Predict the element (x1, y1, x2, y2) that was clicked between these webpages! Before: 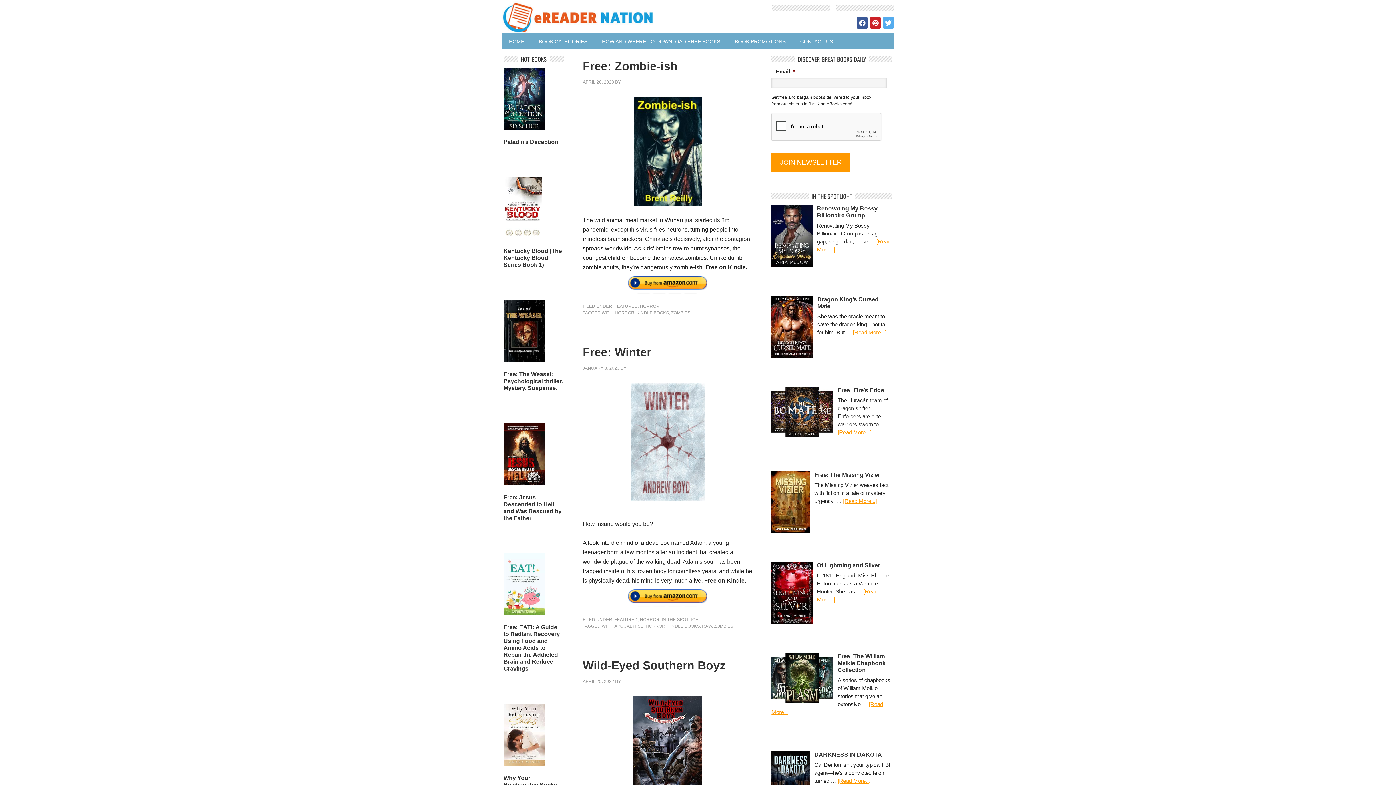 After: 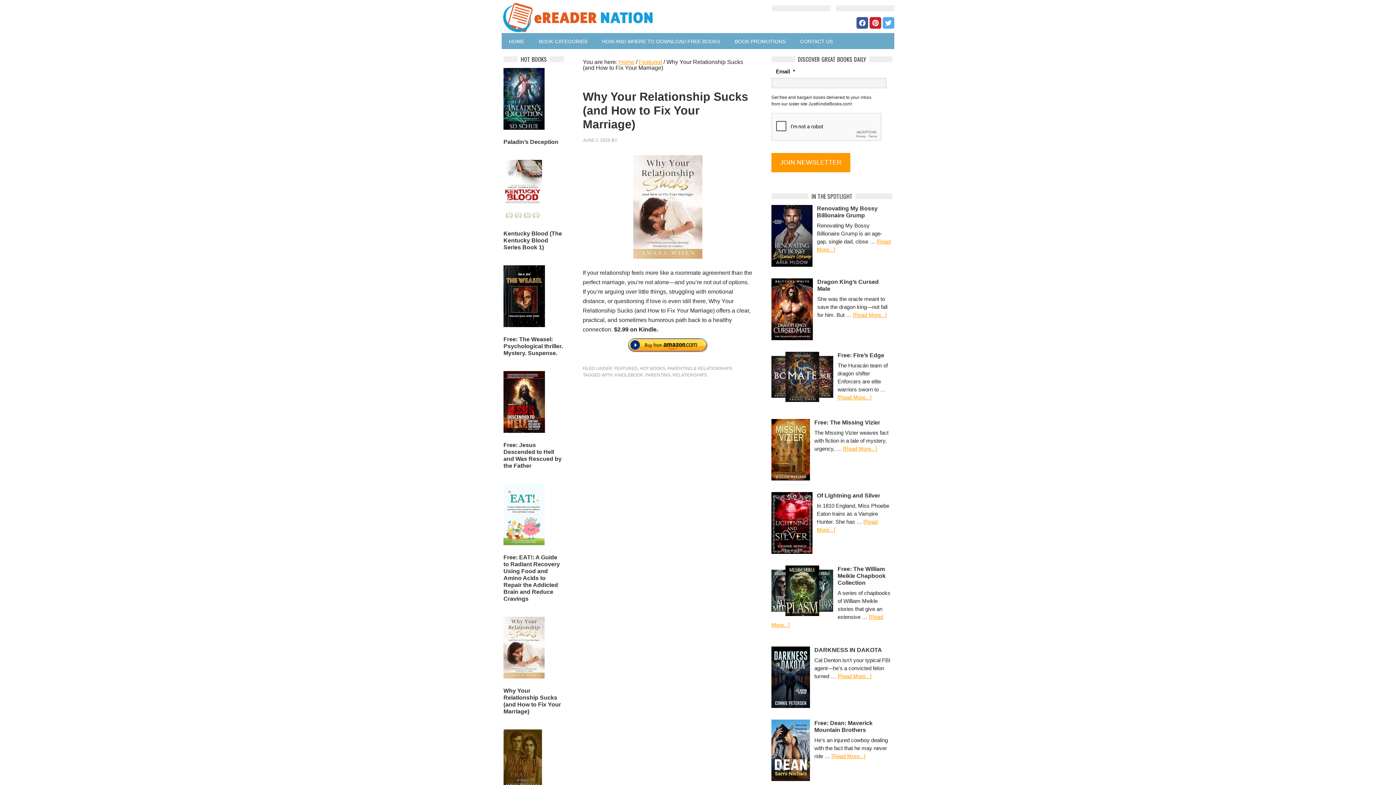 Action: bbox: (503, 704, 564, 766)